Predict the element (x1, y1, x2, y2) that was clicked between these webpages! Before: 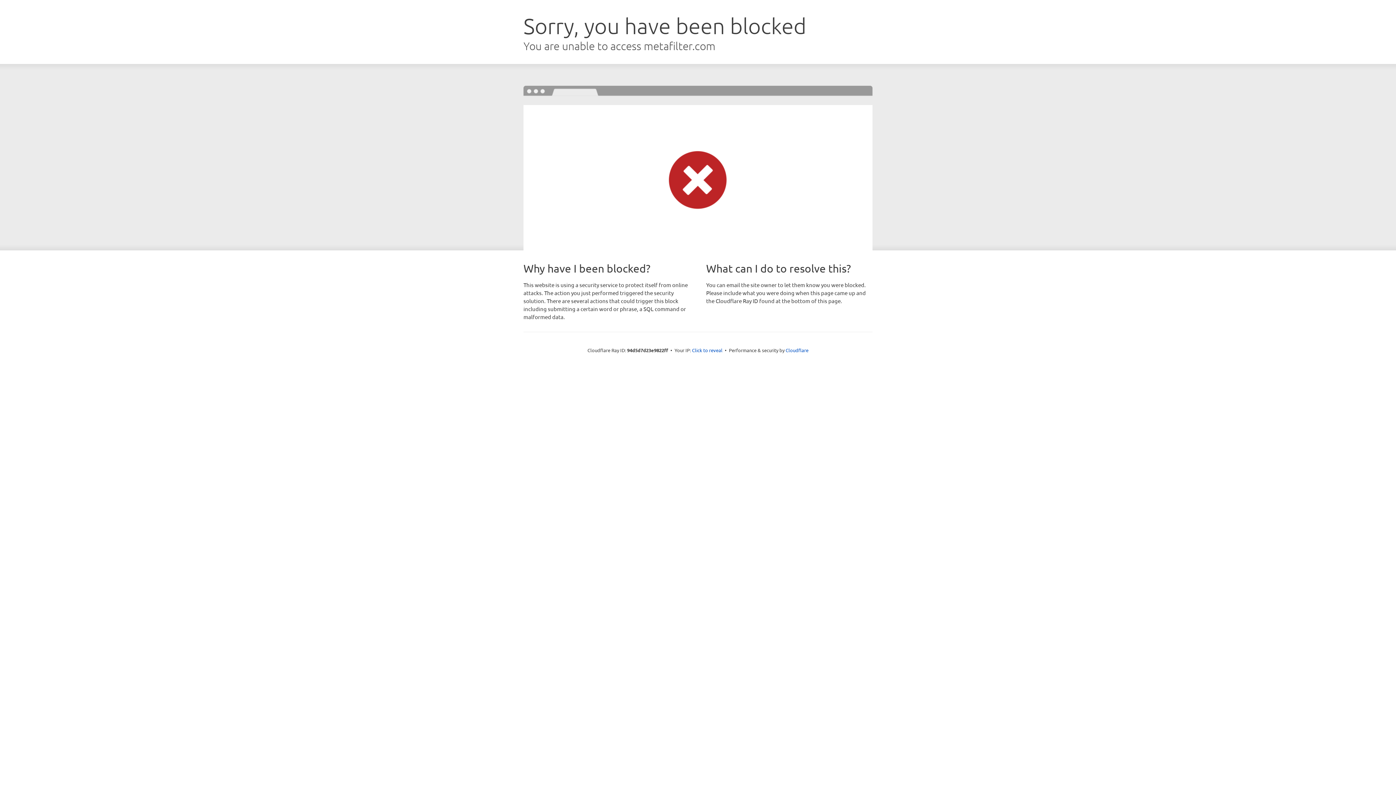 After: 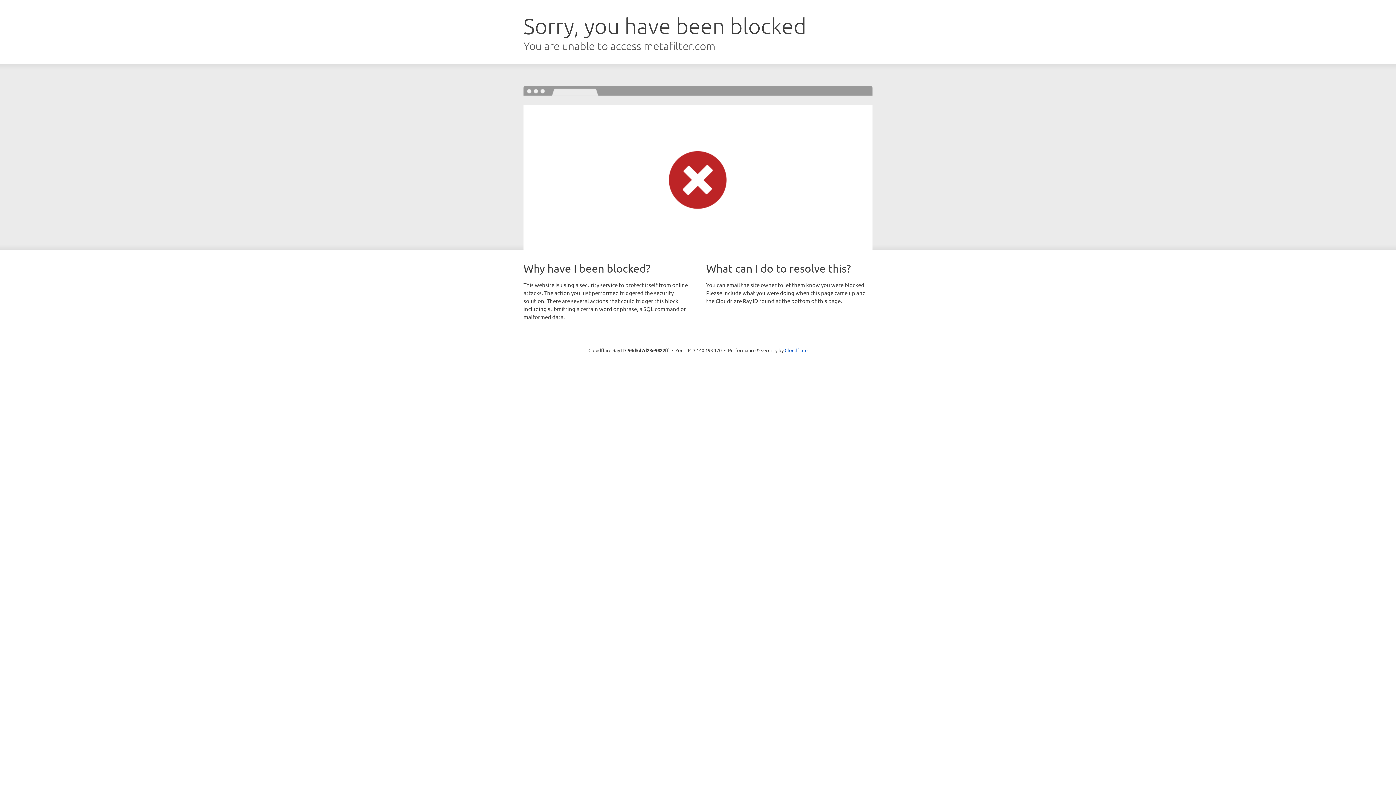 Action: bbox: (692, 346, 722, 353) label: Click to reveal